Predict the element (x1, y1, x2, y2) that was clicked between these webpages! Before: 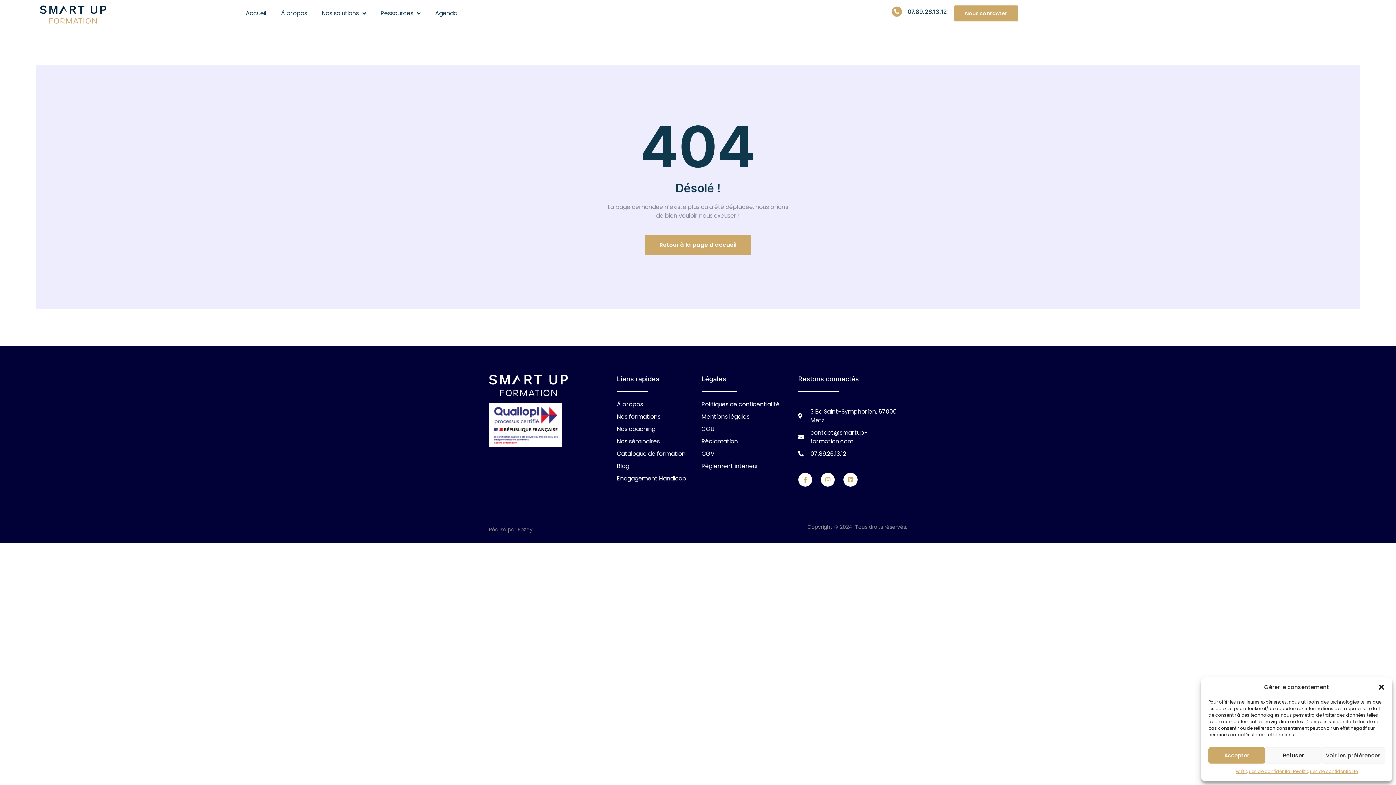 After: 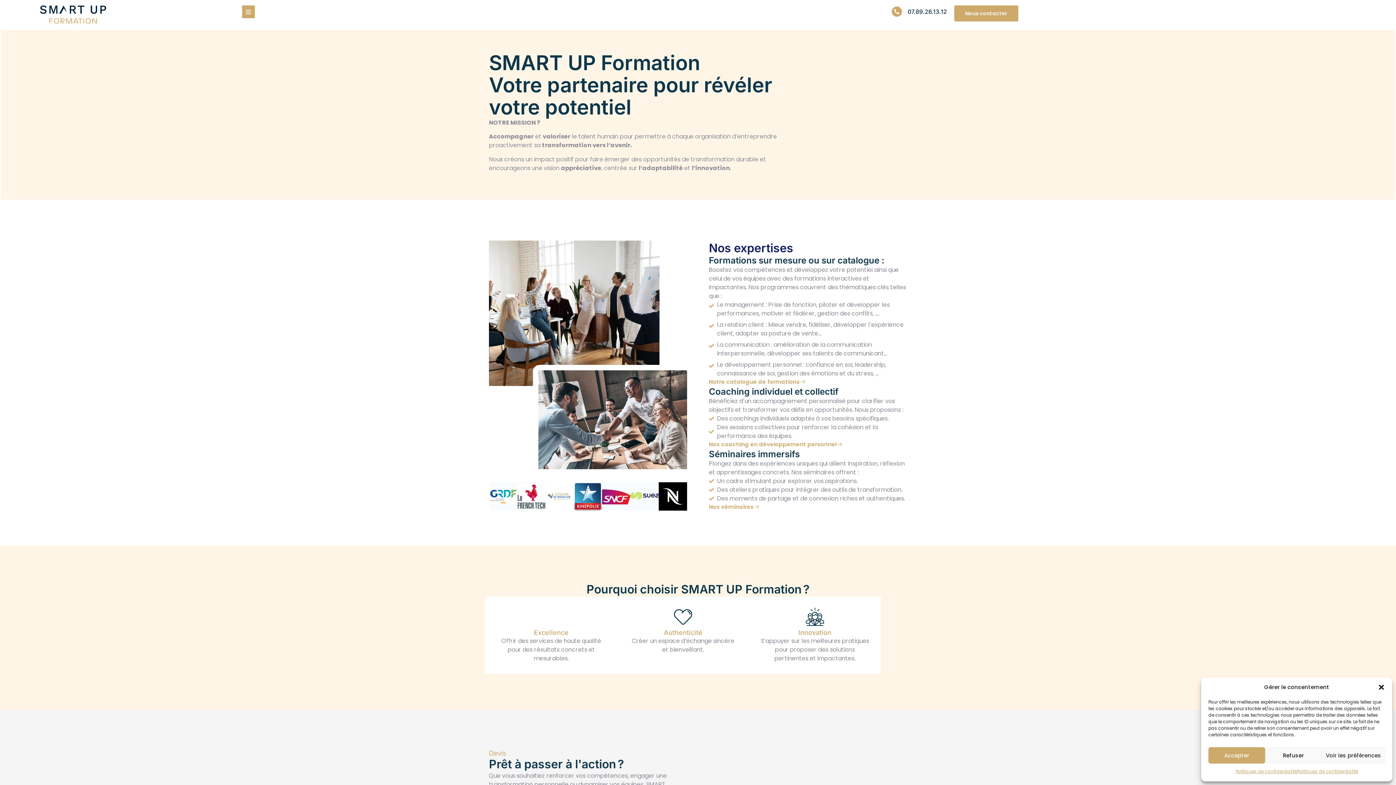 Action: label: À propos bbox: (277, 5, 310, 21)